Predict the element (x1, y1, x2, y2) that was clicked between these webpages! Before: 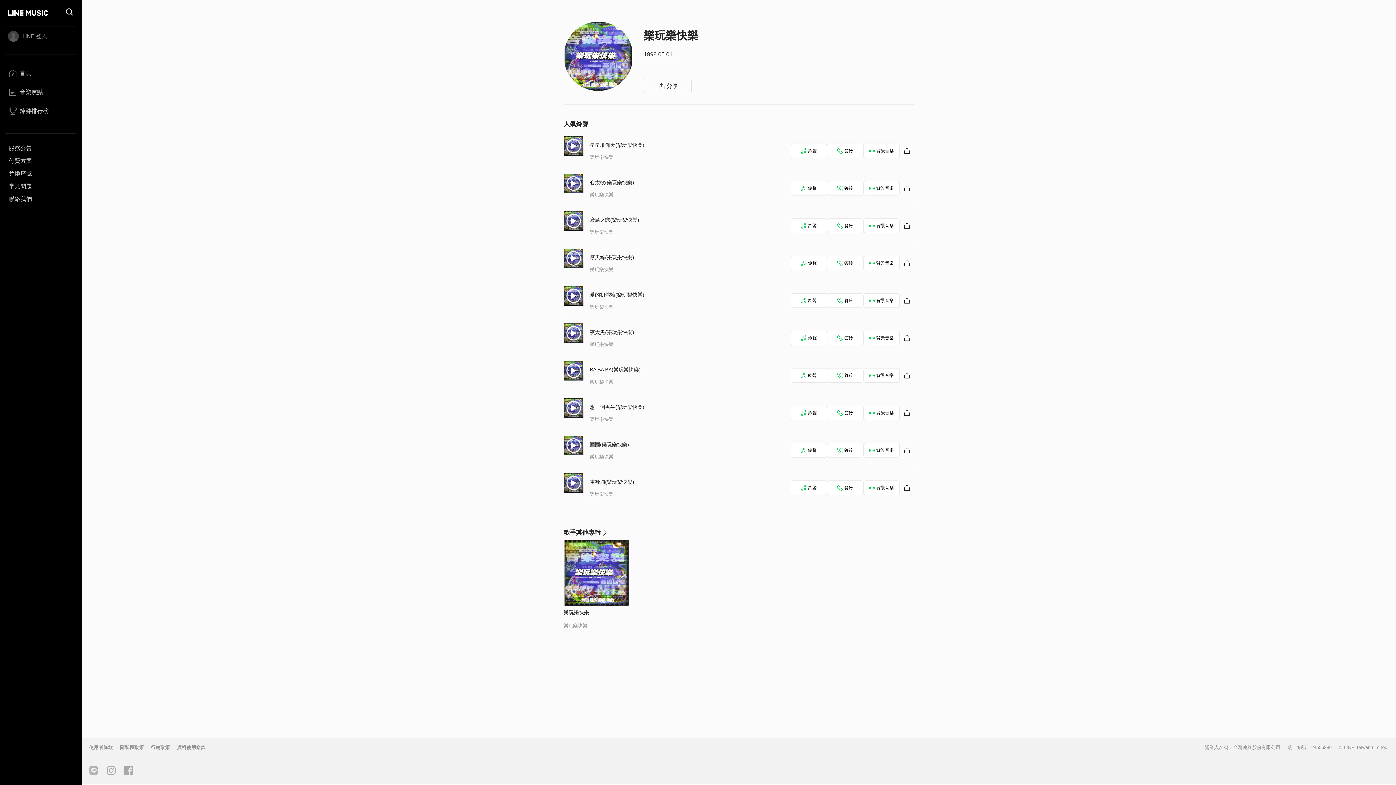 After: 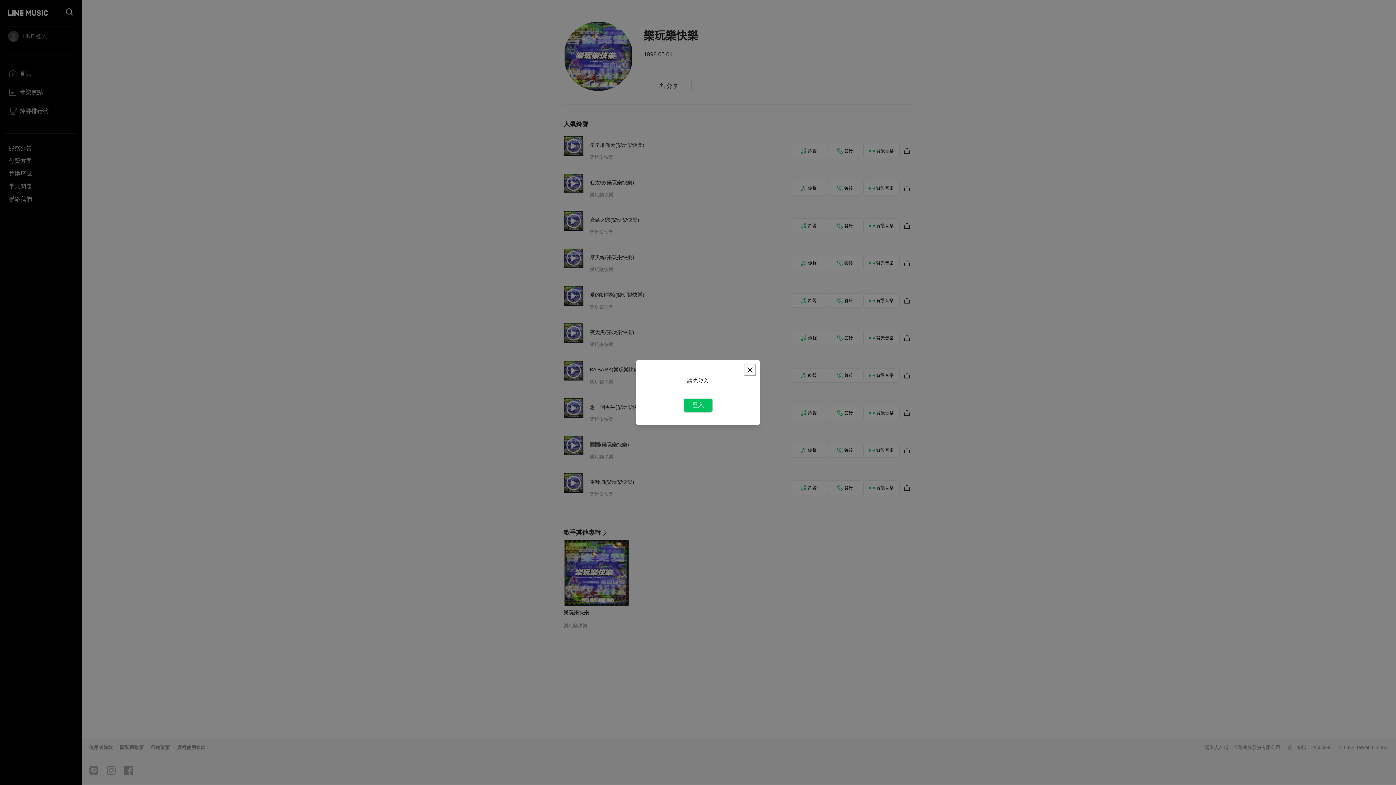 Action: label: 鈴聲 bbox: (790, 293, 827, 307)